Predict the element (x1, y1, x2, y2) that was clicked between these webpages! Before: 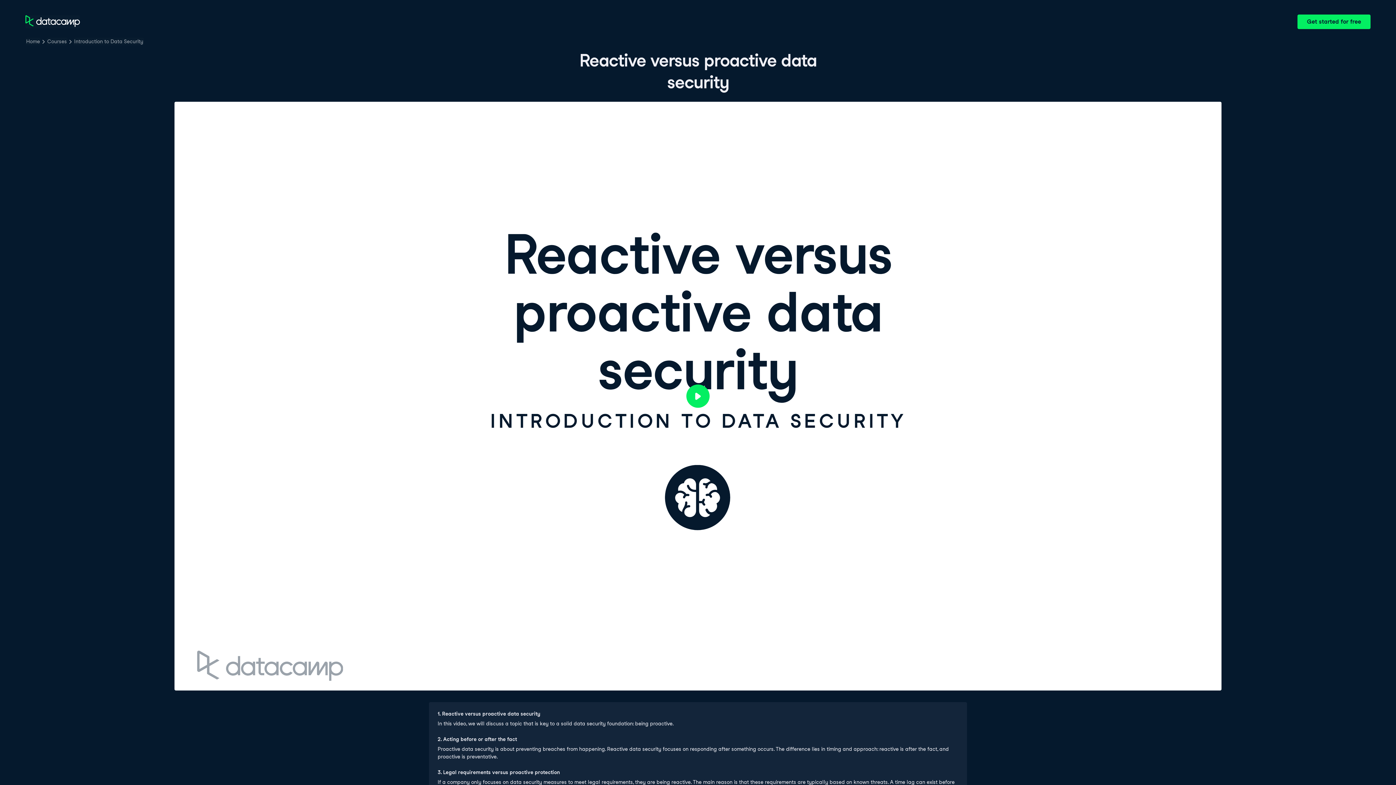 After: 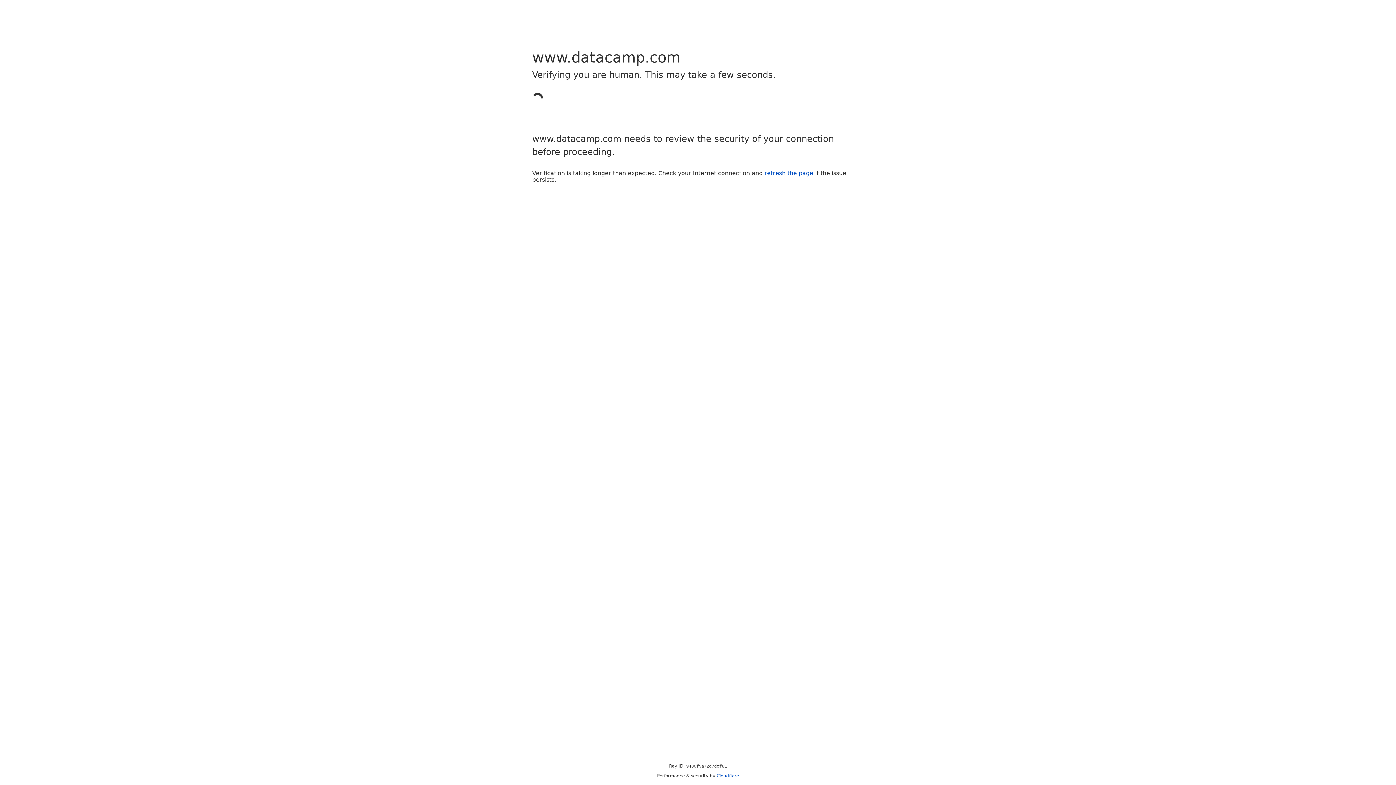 Action: bbox: (73, 37, 144, 45) label: Introduction to Data Security